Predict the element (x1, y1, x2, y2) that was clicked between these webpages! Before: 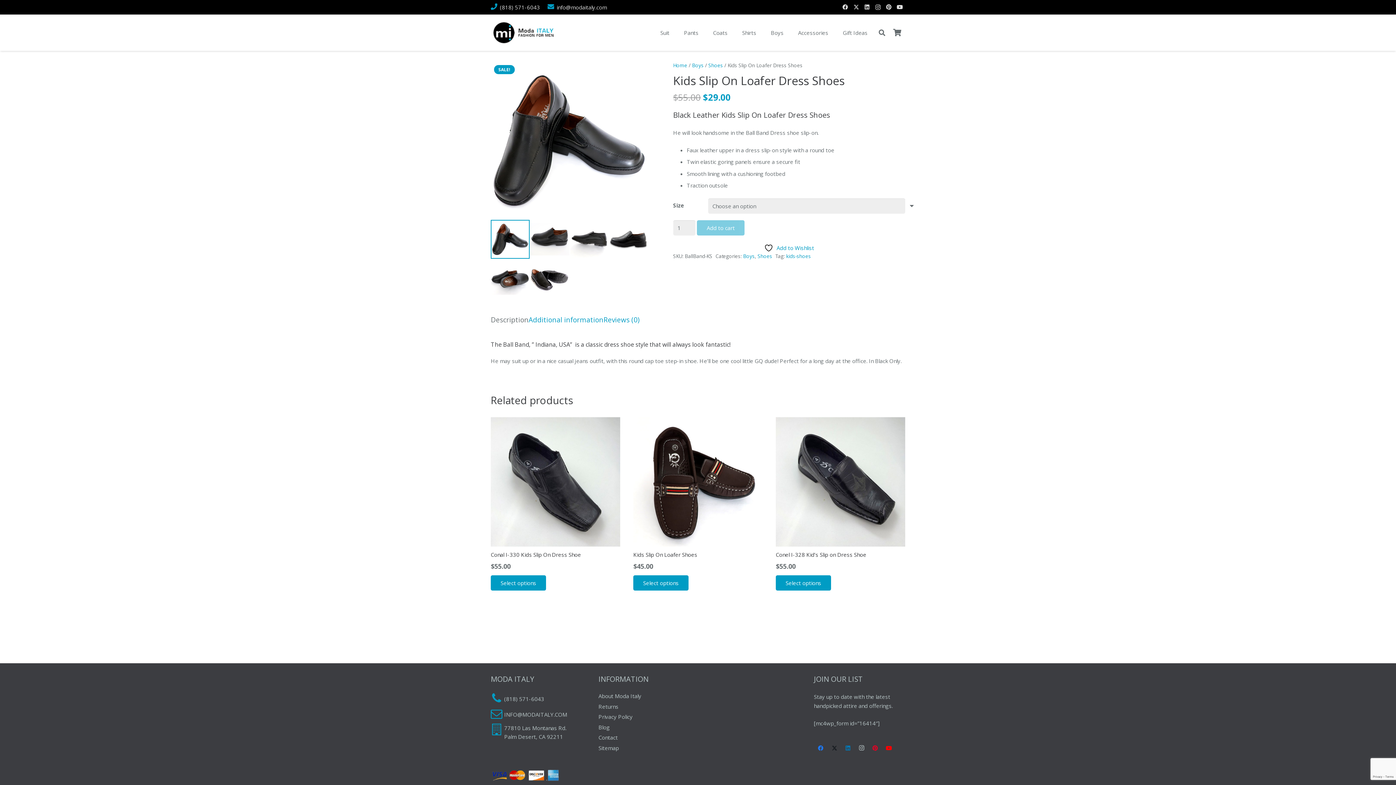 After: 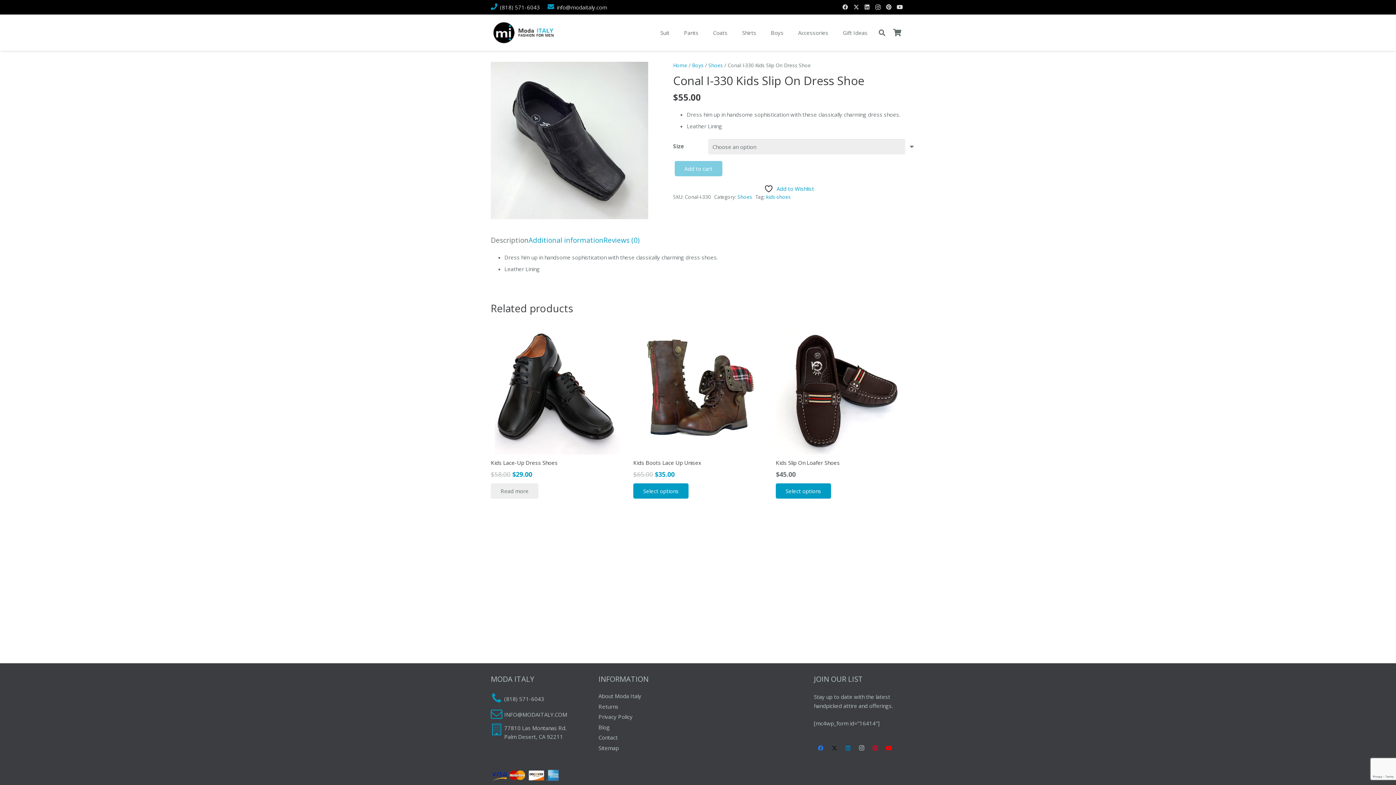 Action: bbox: (490, 417, 620, 571) label: Conal I-330 Kids Slip On Dress Shoe
$55.00